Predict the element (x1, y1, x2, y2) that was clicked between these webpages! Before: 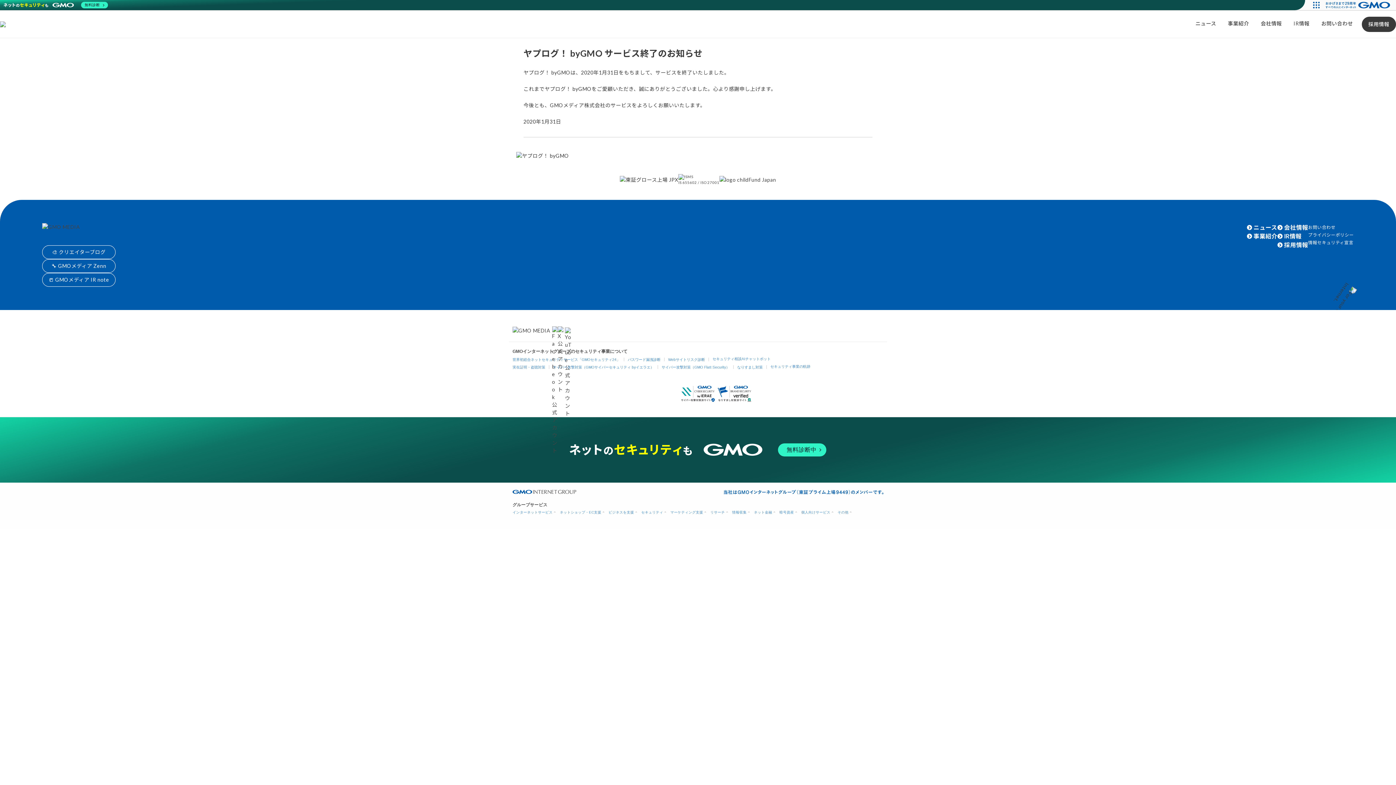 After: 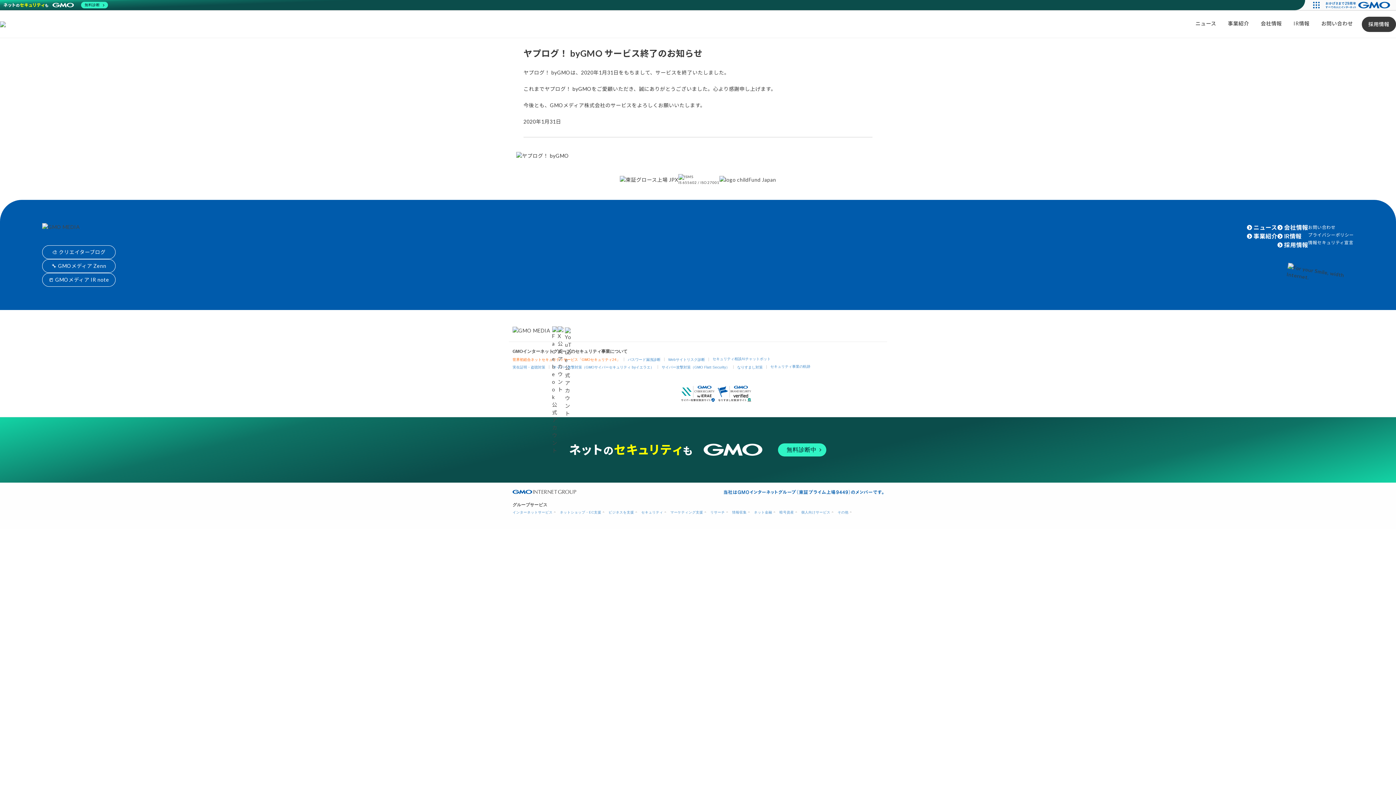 Action: bbox: (512, 357, 620, 361) label: 世界初総合ネットセキュリティサービス「GMOセキュリティ24」